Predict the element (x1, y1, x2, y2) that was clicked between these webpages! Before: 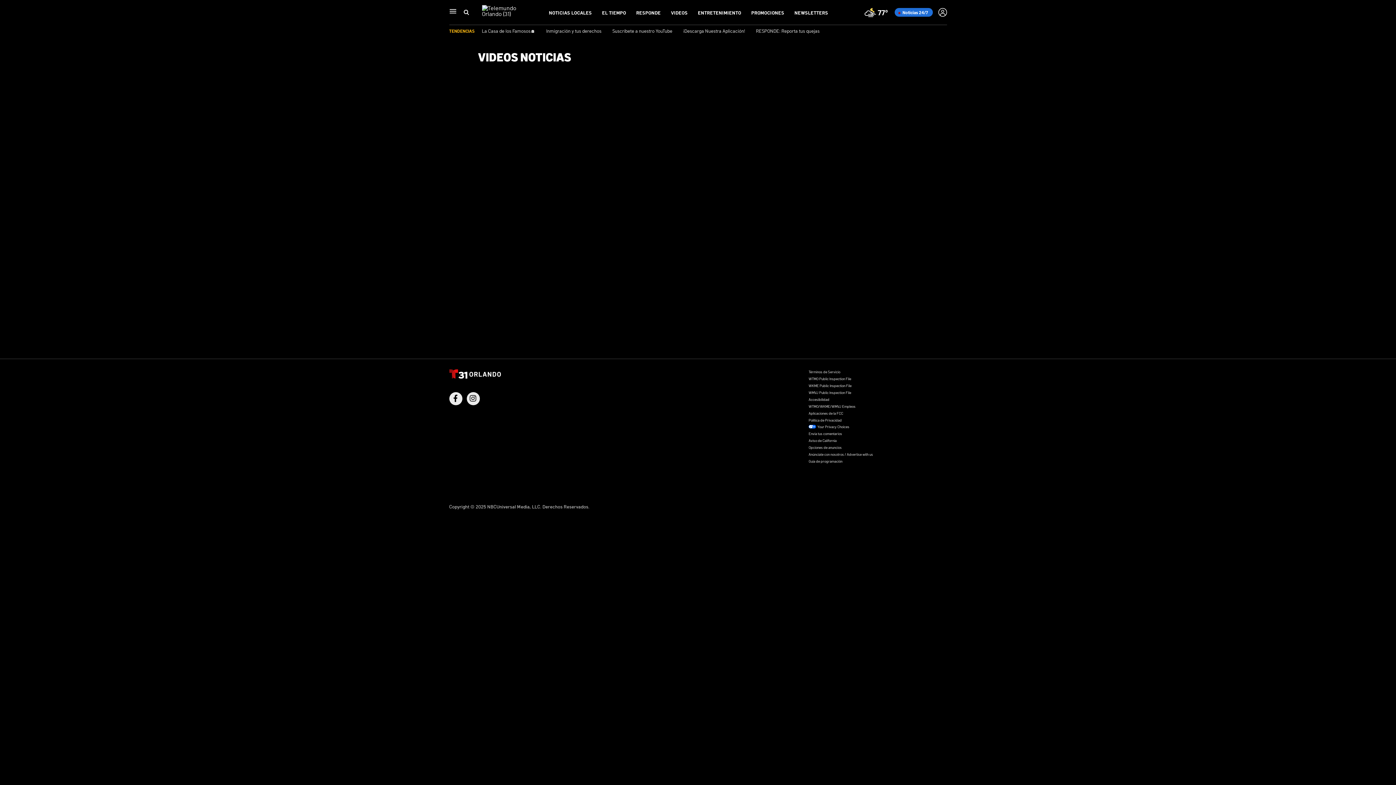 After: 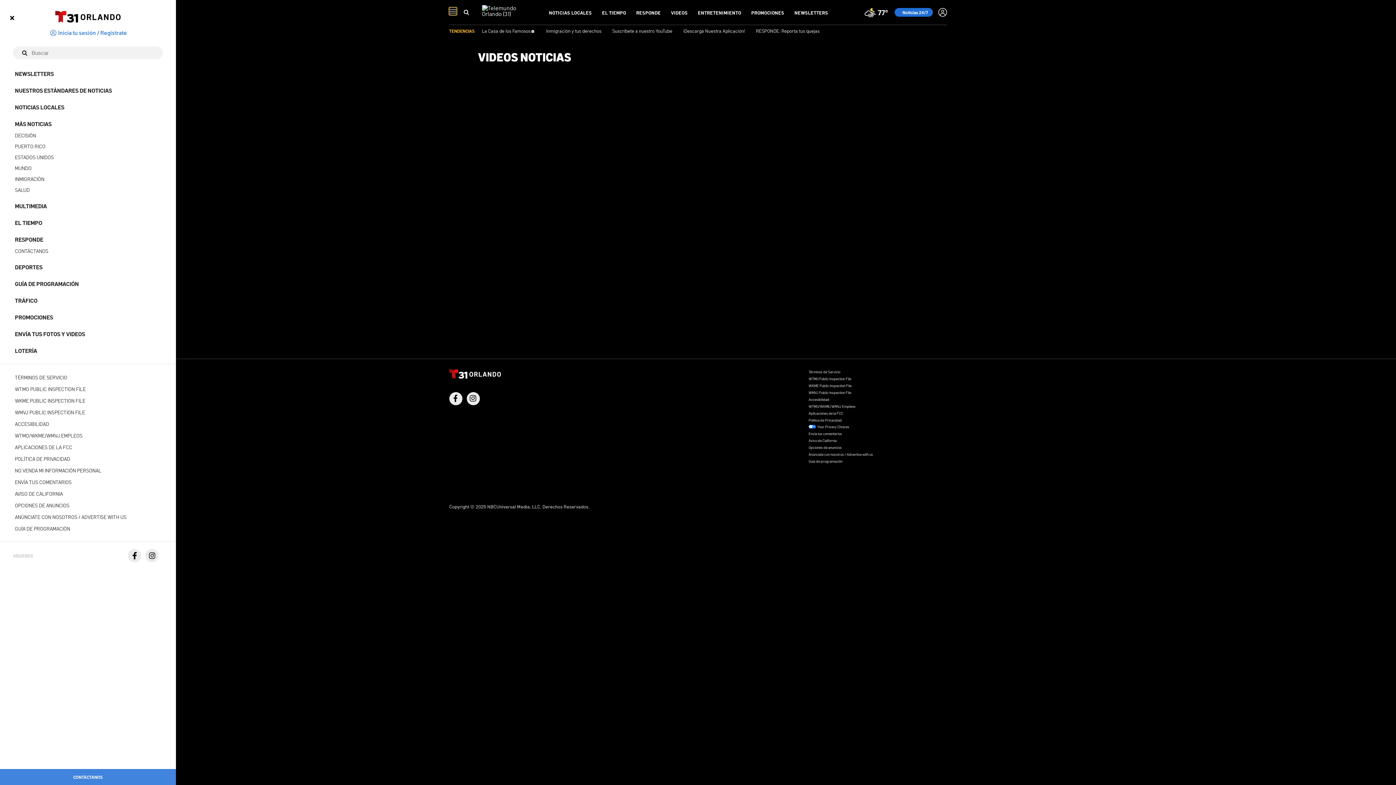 Action: bbox: (449, 7, 456, 14) label: Navegación principal